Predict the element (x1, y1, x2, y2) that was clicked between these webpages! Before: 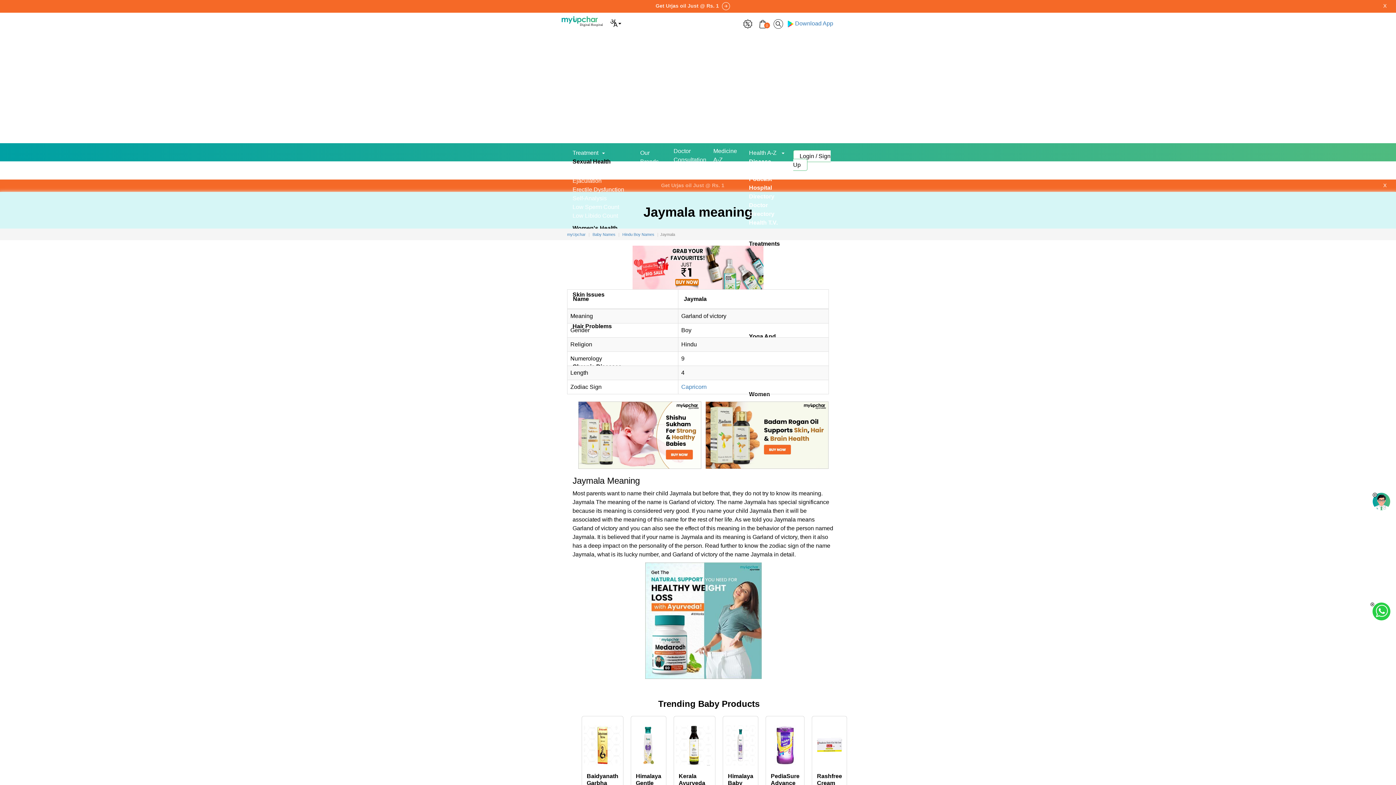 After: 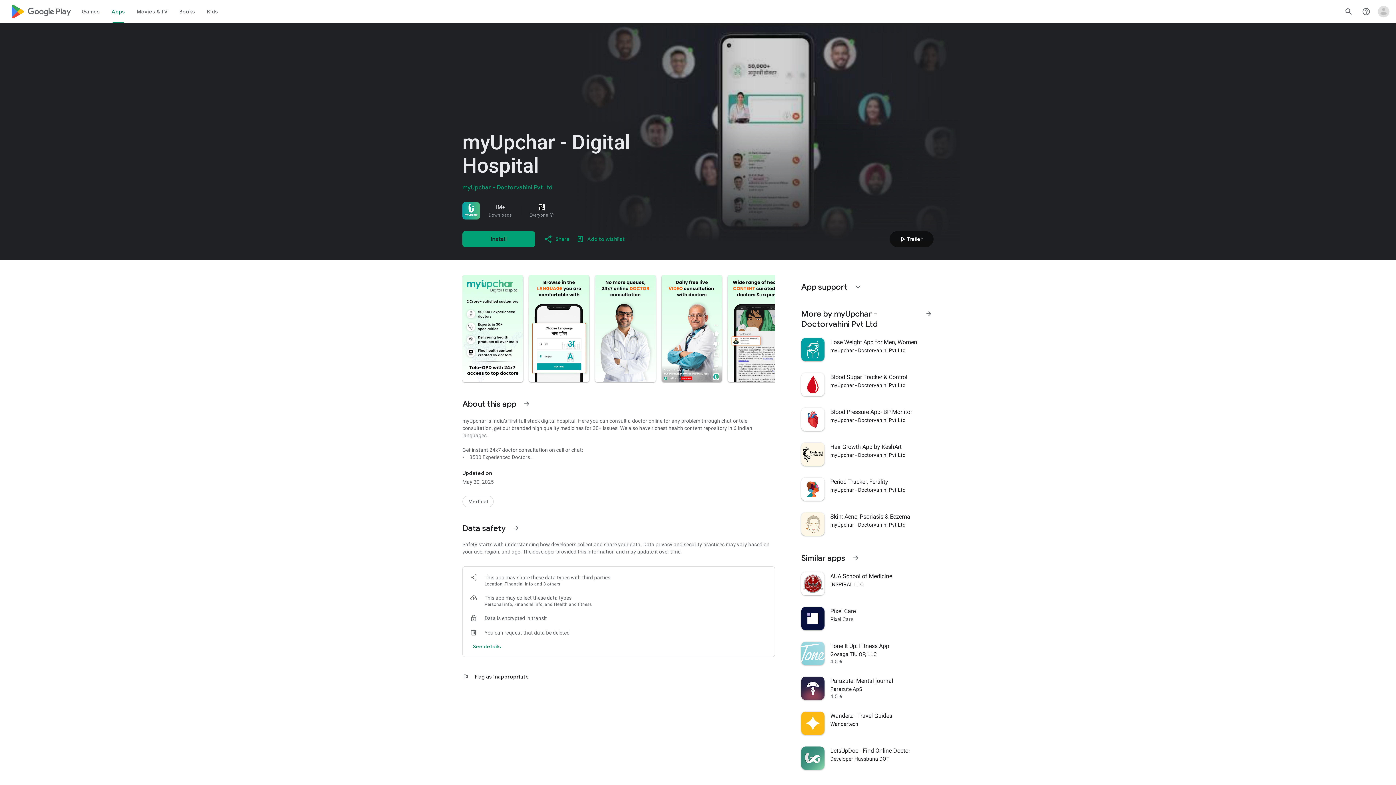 Action: label:  Download App bbox: (787, 20, 833, 26)